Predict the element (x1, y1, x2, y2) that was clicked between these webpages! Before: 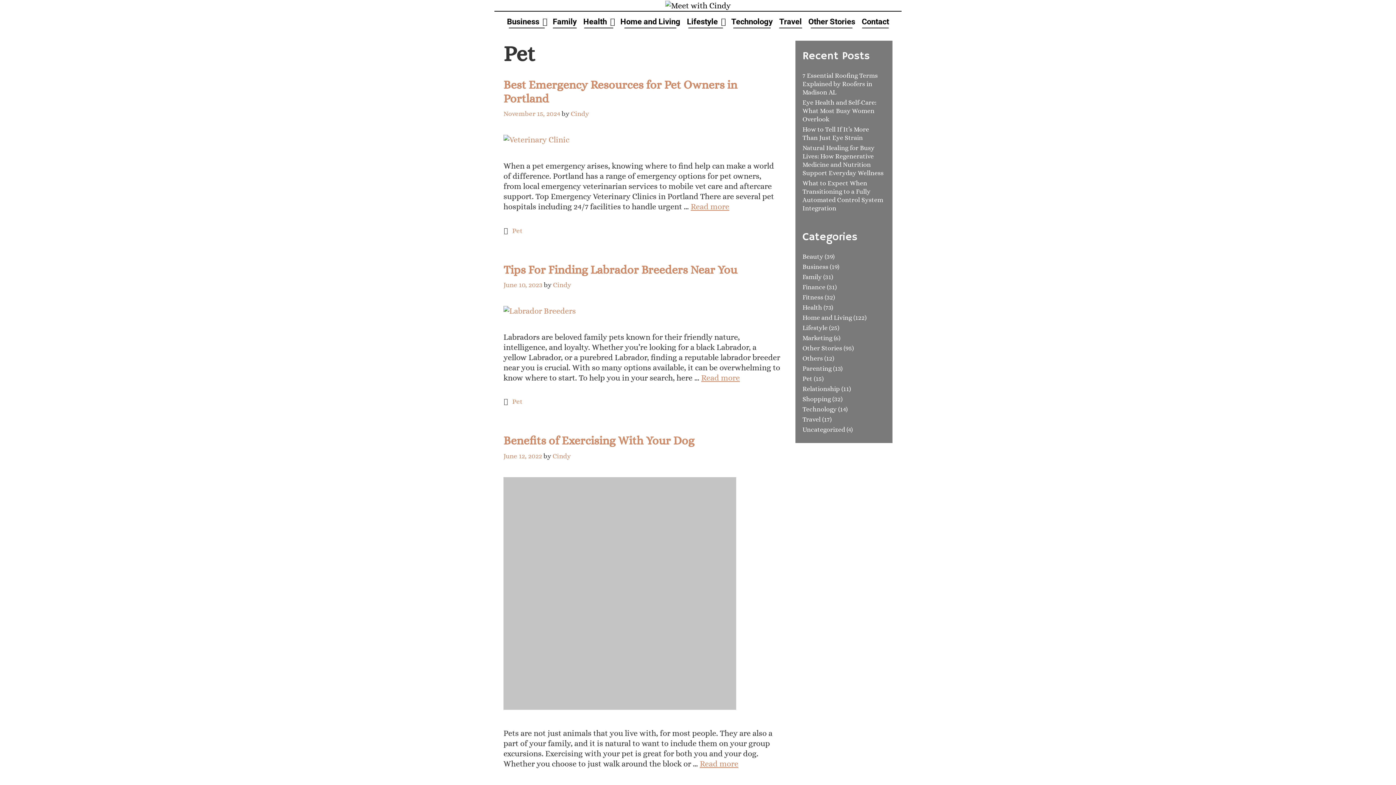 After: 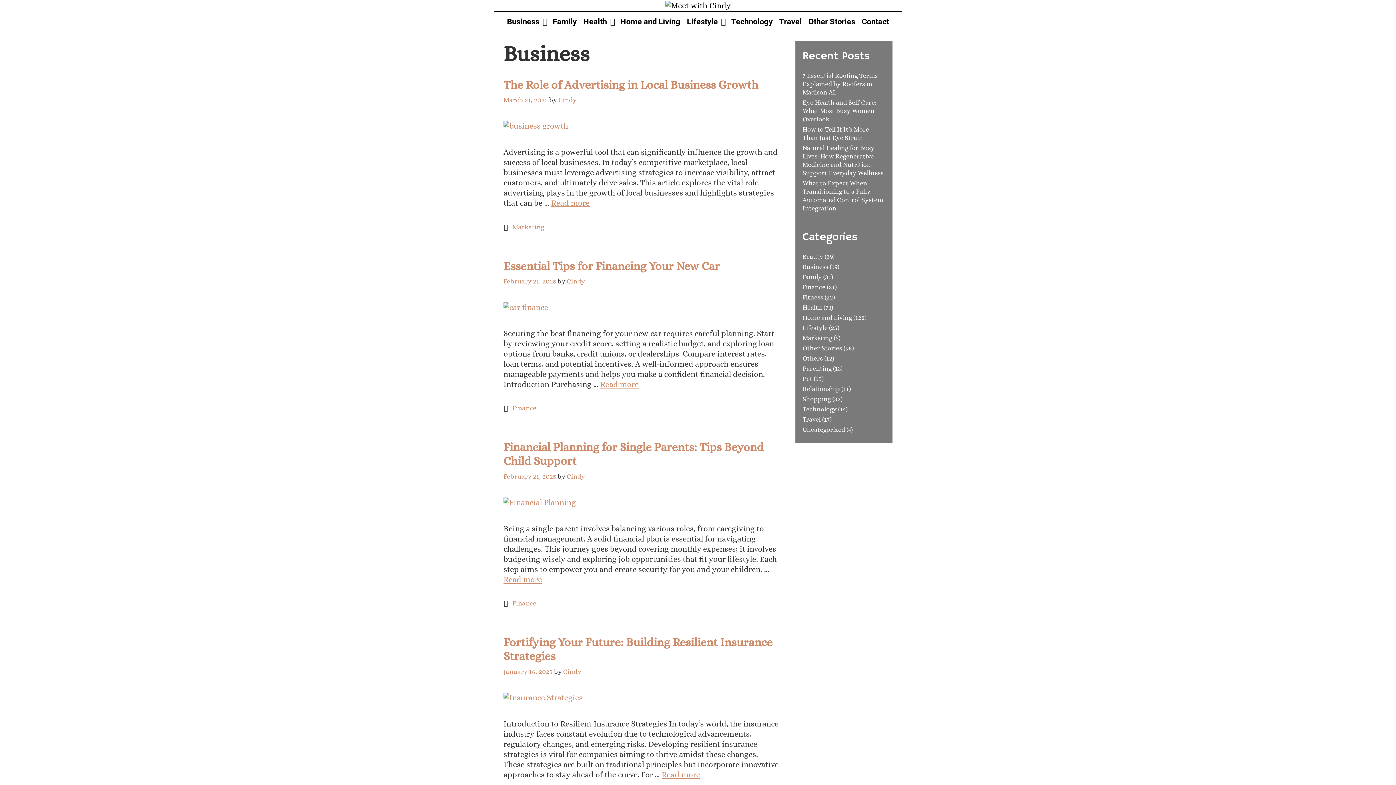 Action: bbox: (802, 262, 828, 269) label: Business